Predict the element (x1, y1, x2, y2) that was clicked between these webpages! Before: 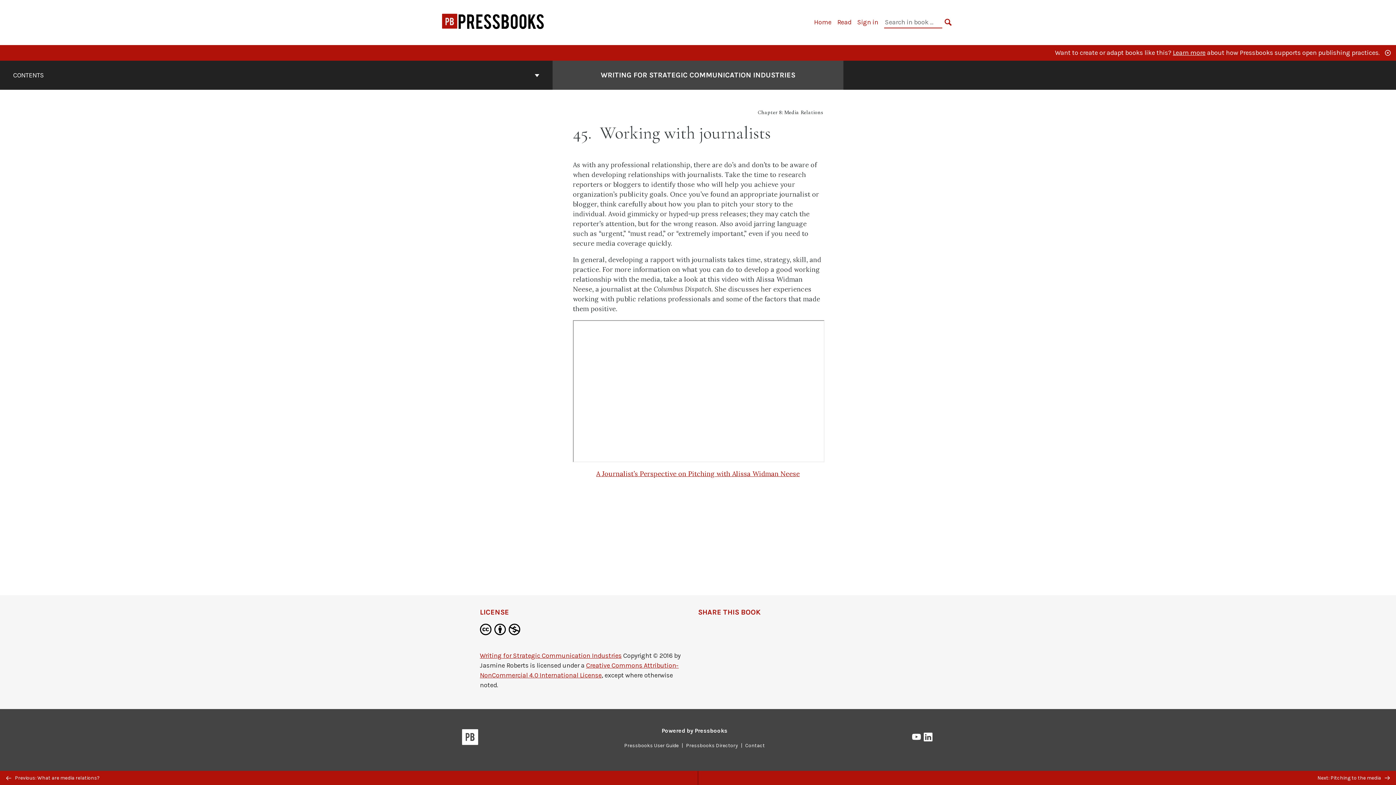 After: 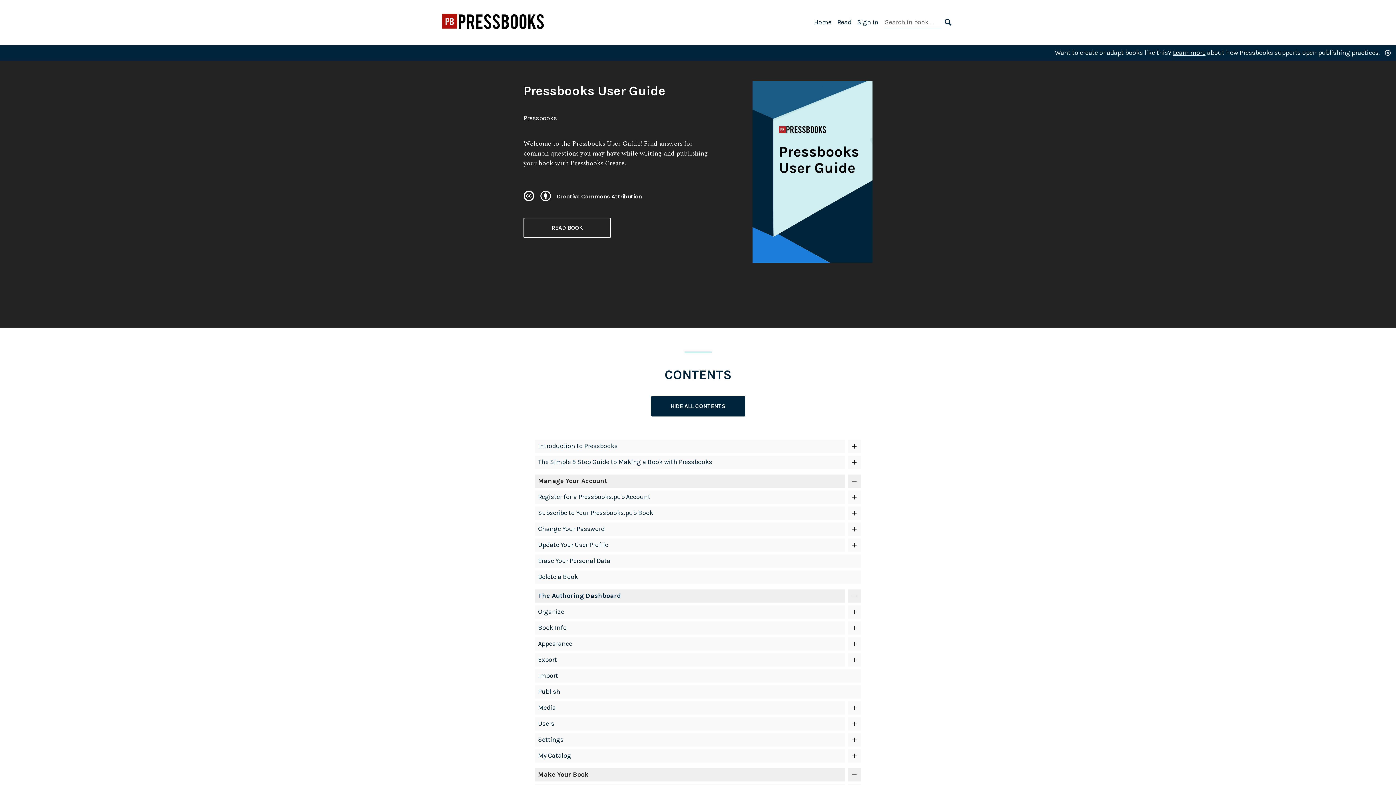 Action: label: Pressbooks User Guide bbox: (621, 742, 681, 749)